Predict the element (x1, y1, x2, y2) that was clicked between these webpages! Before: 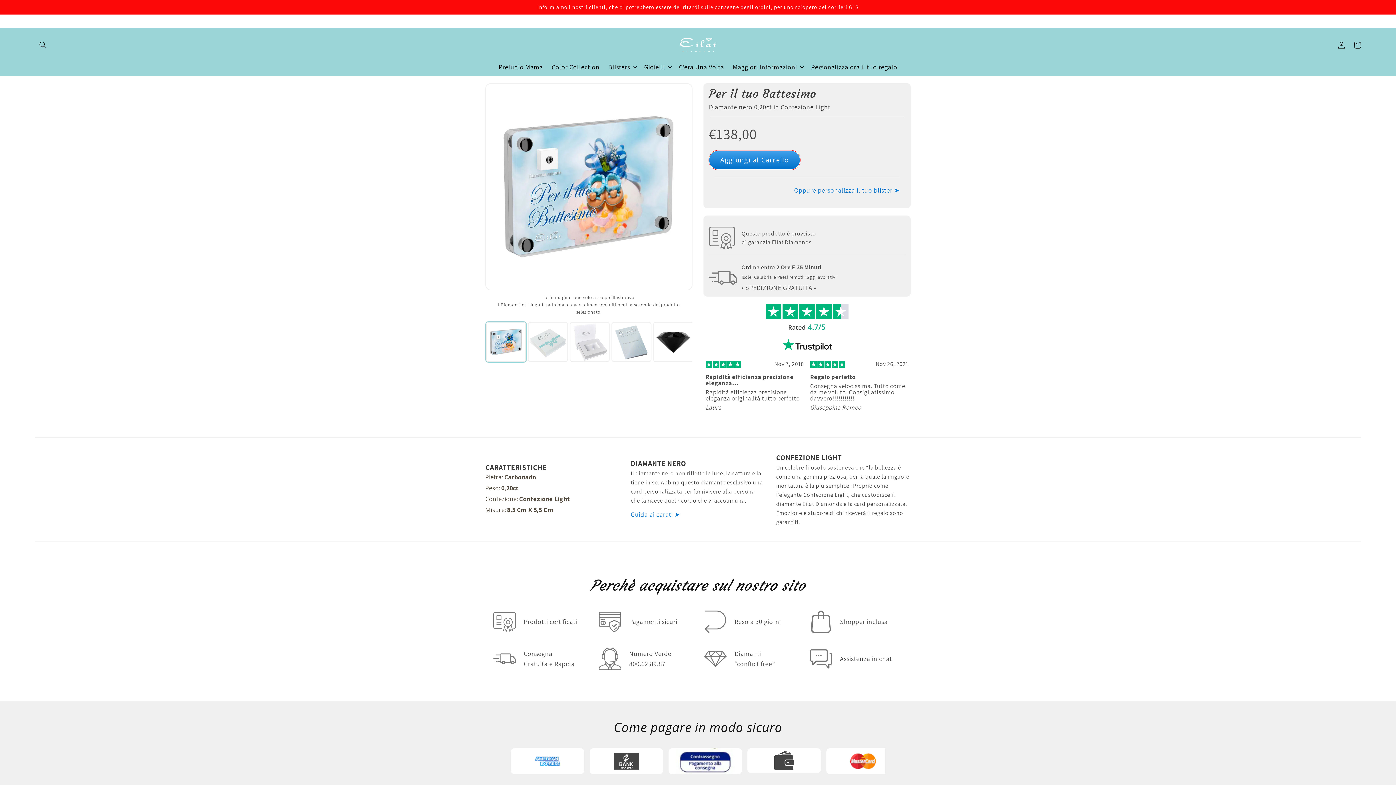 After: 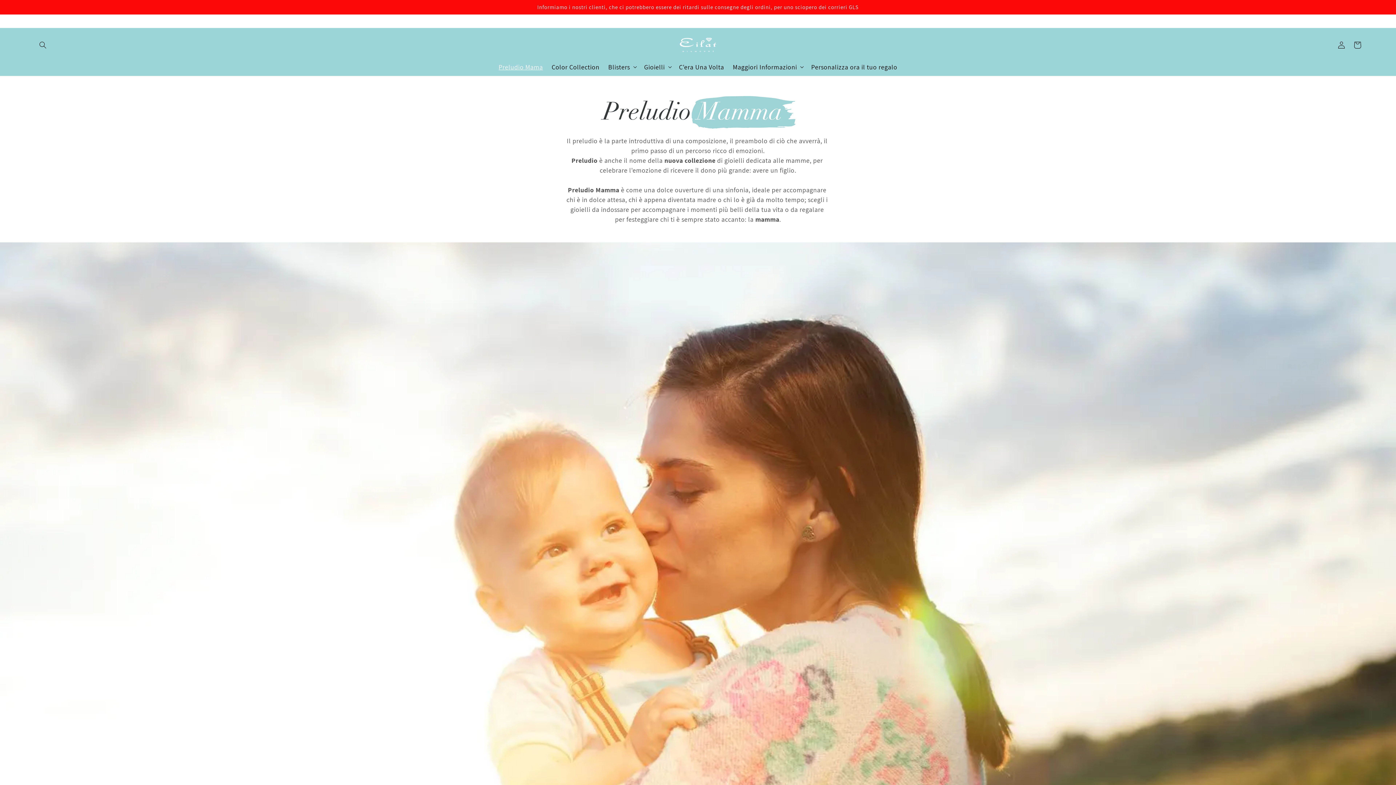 Action: bbox: (494, 58, 547, 75) label: Preludio Mama